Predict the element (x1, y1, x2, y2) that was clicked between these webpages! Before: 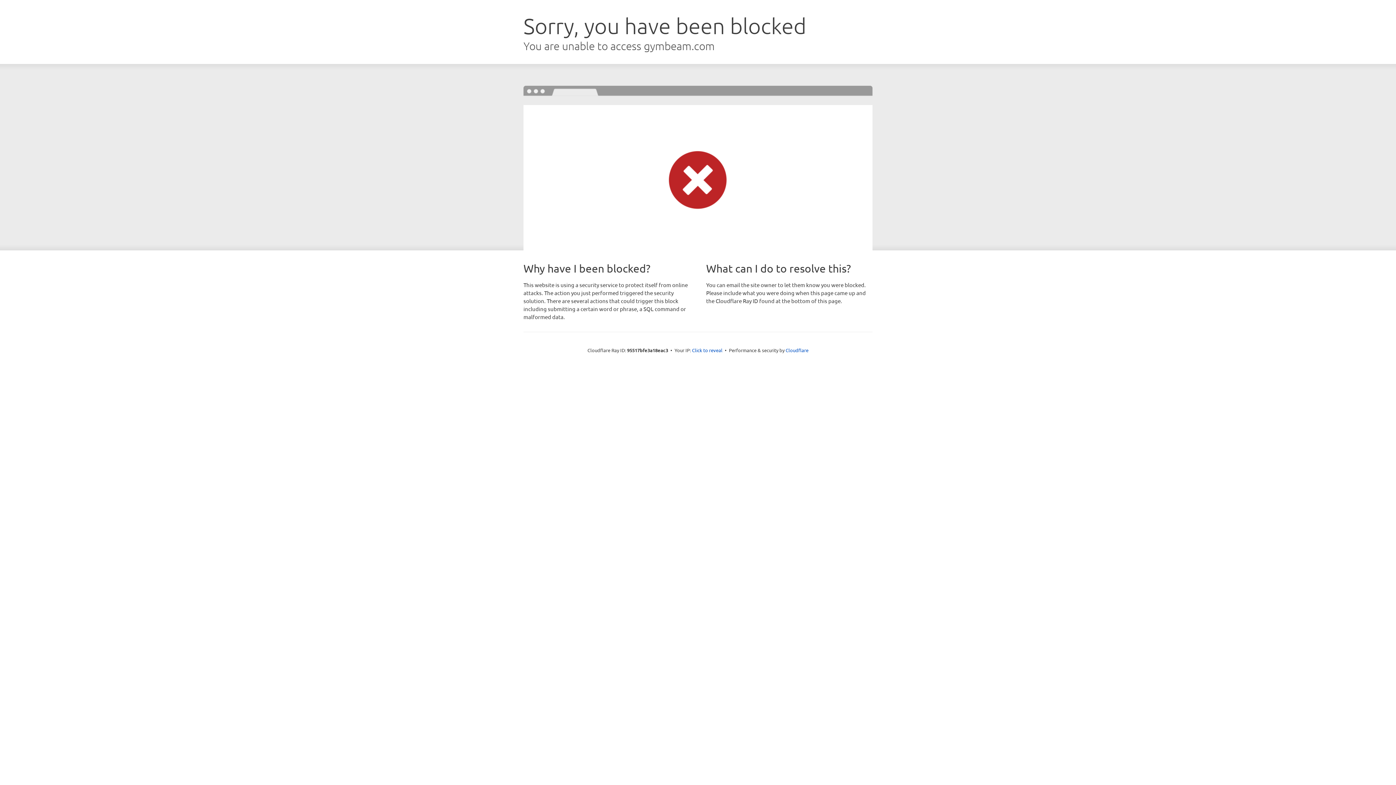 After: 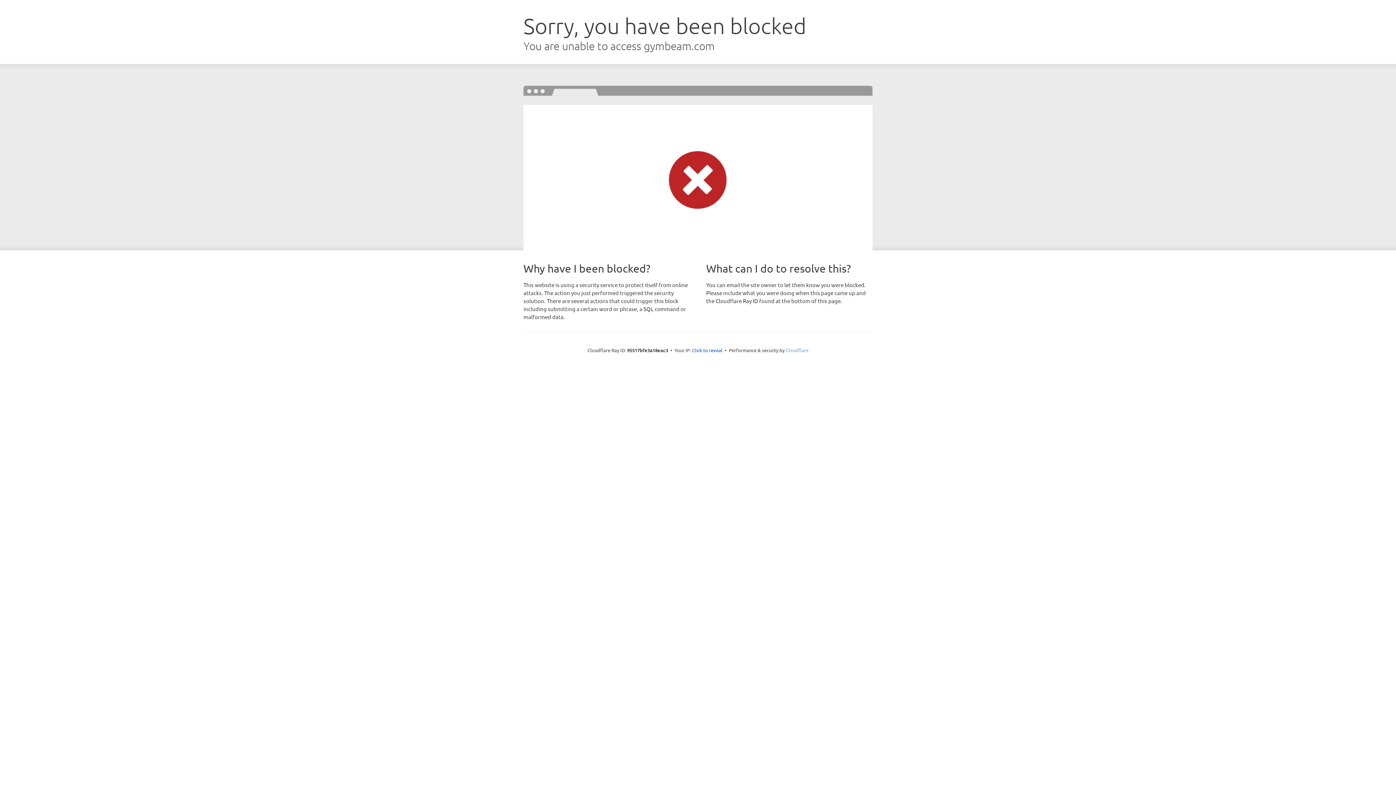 Action: label: Cloudflare bbox: (785, 347, 808, 353)